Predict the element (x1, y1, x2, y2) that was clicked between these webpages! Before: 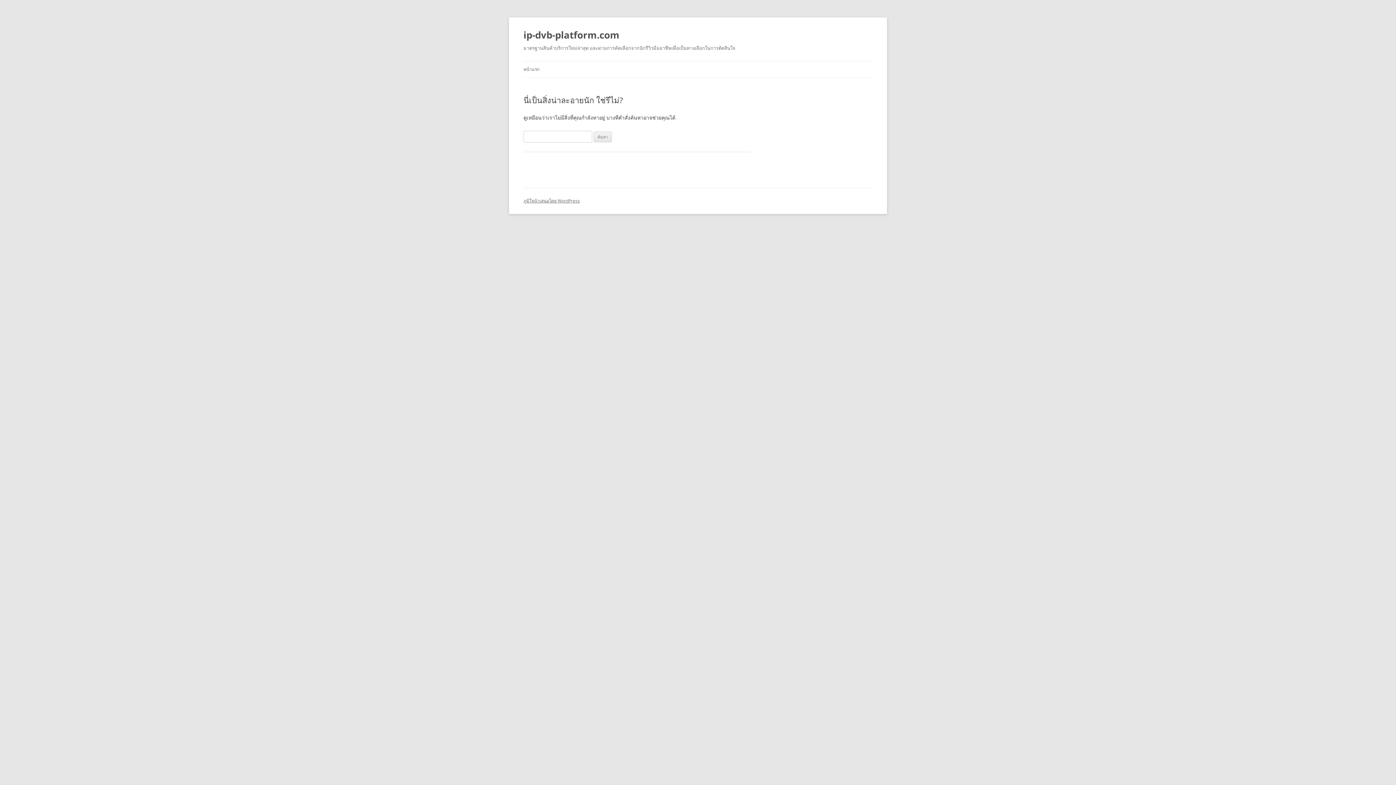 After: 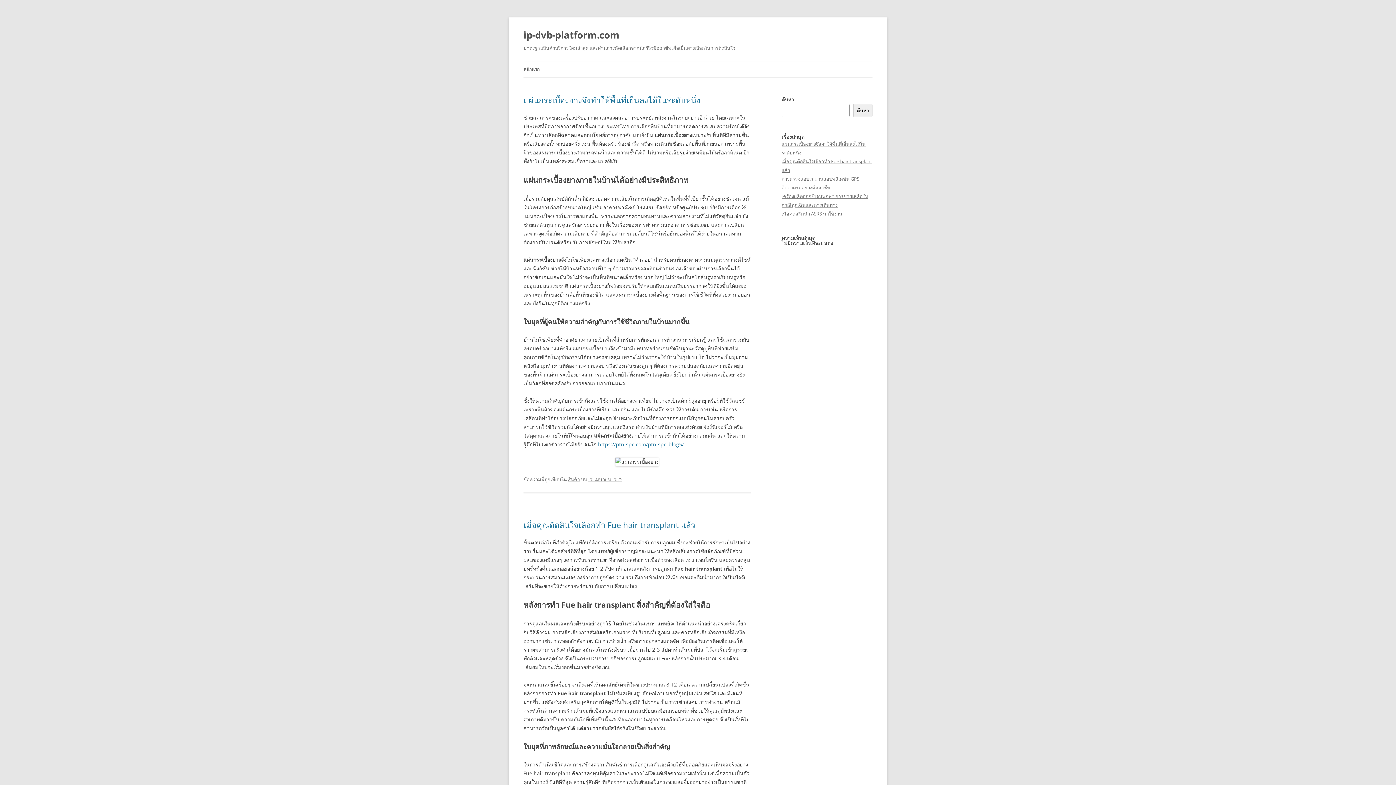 Action: bbox: (523, 26, 619, 43) label: ip-dvb-platform.com